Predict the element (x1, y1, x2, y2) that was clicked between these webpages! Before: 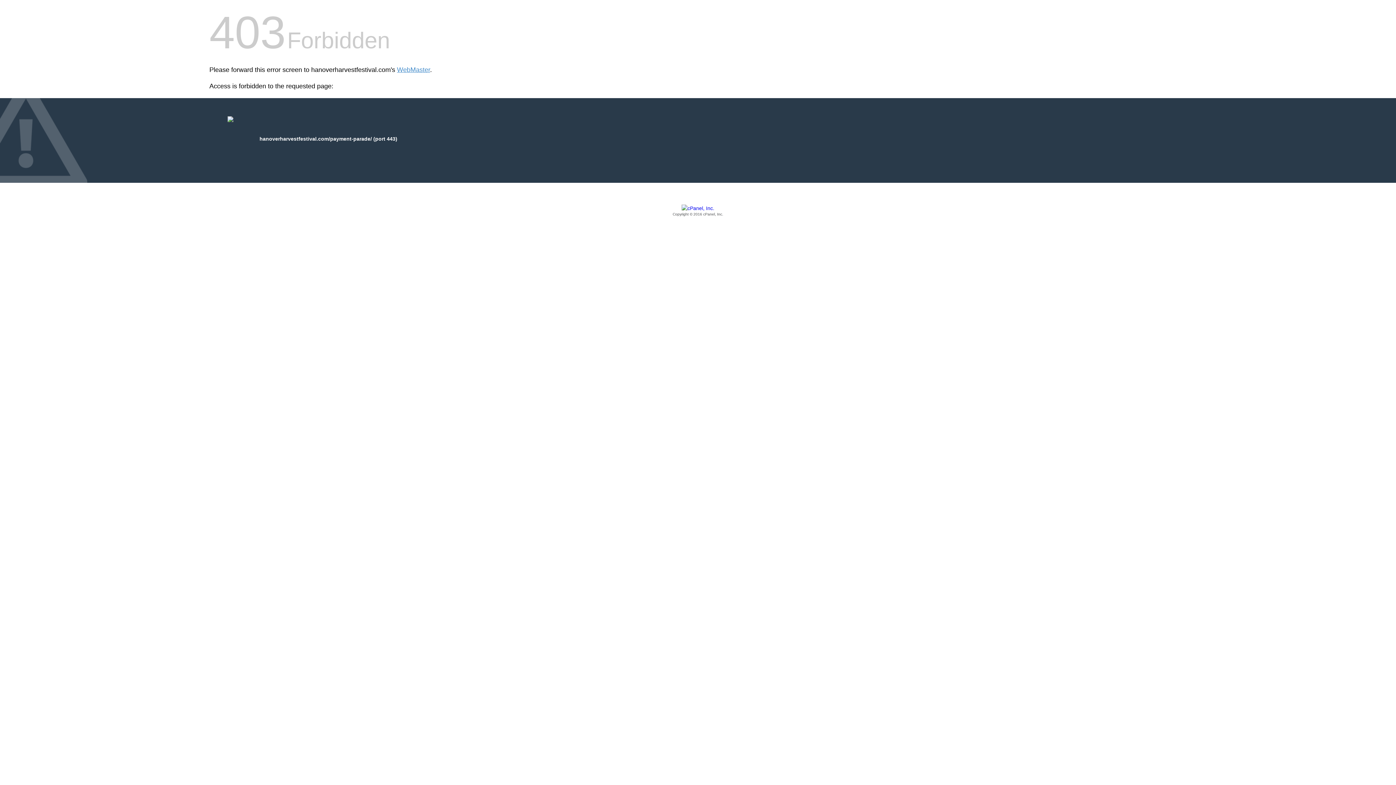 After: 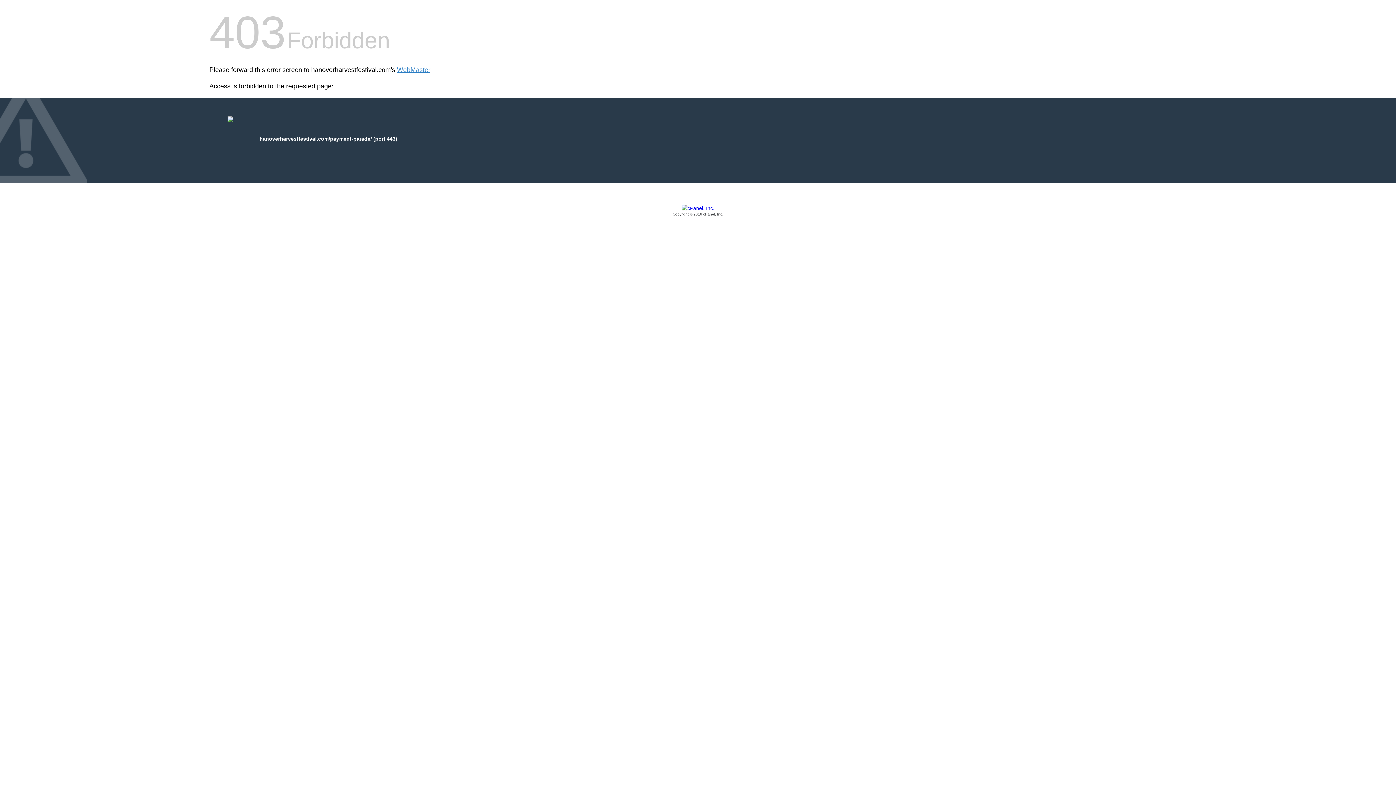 Action: label: Copyright © 2016 cPanel, Inc. bbox: (209, 205, 1186, 217)